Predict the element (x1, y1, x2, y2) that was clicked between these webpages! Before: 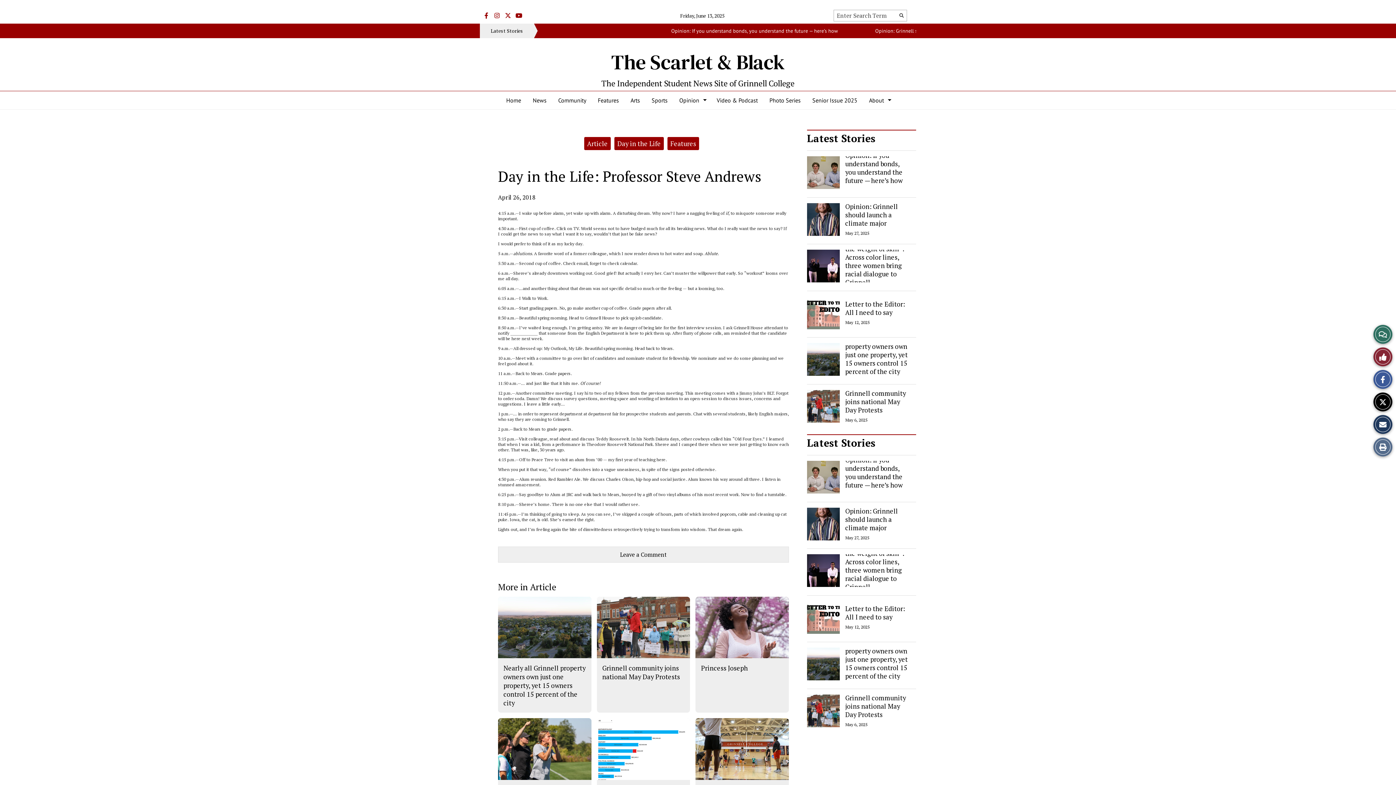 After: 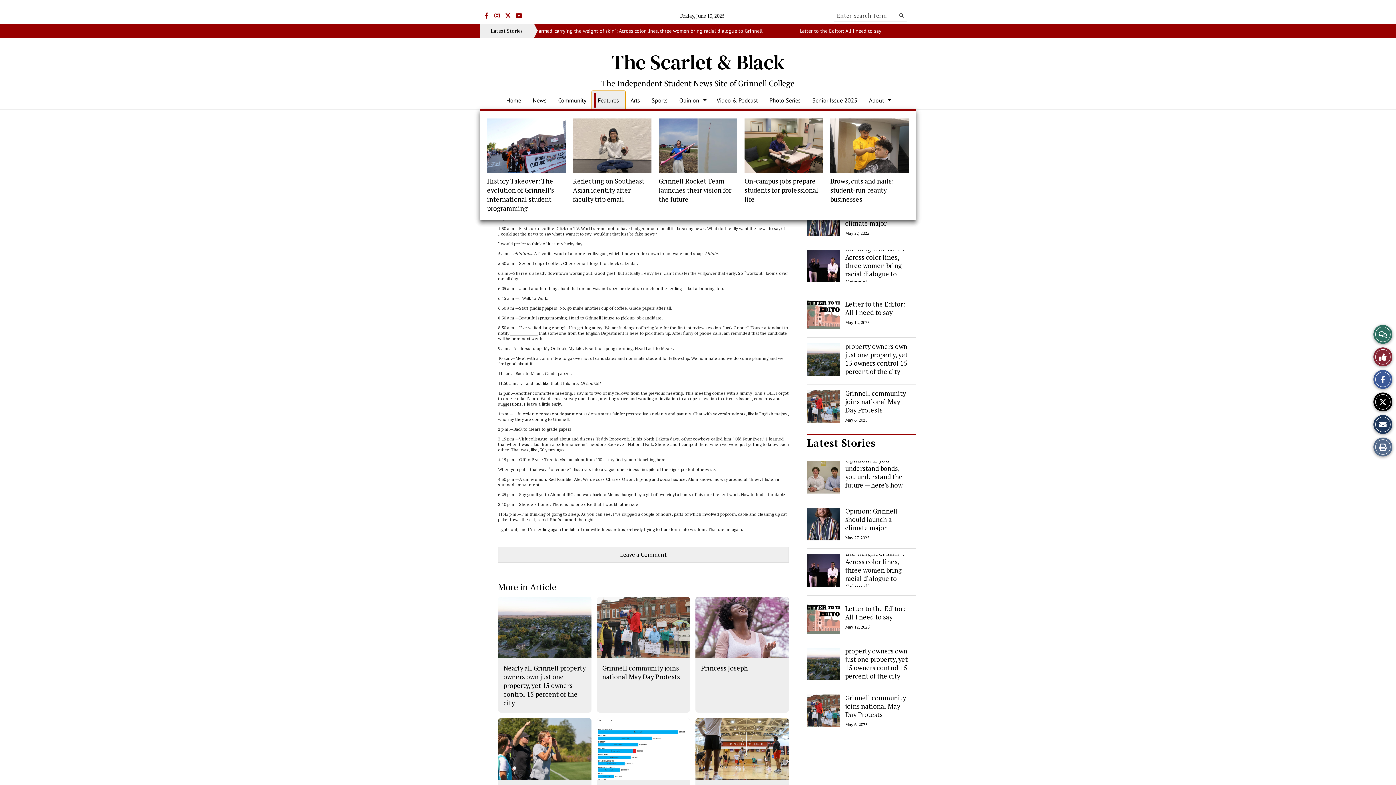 Action: label: Features bbox: (592, 91, 624, 109)